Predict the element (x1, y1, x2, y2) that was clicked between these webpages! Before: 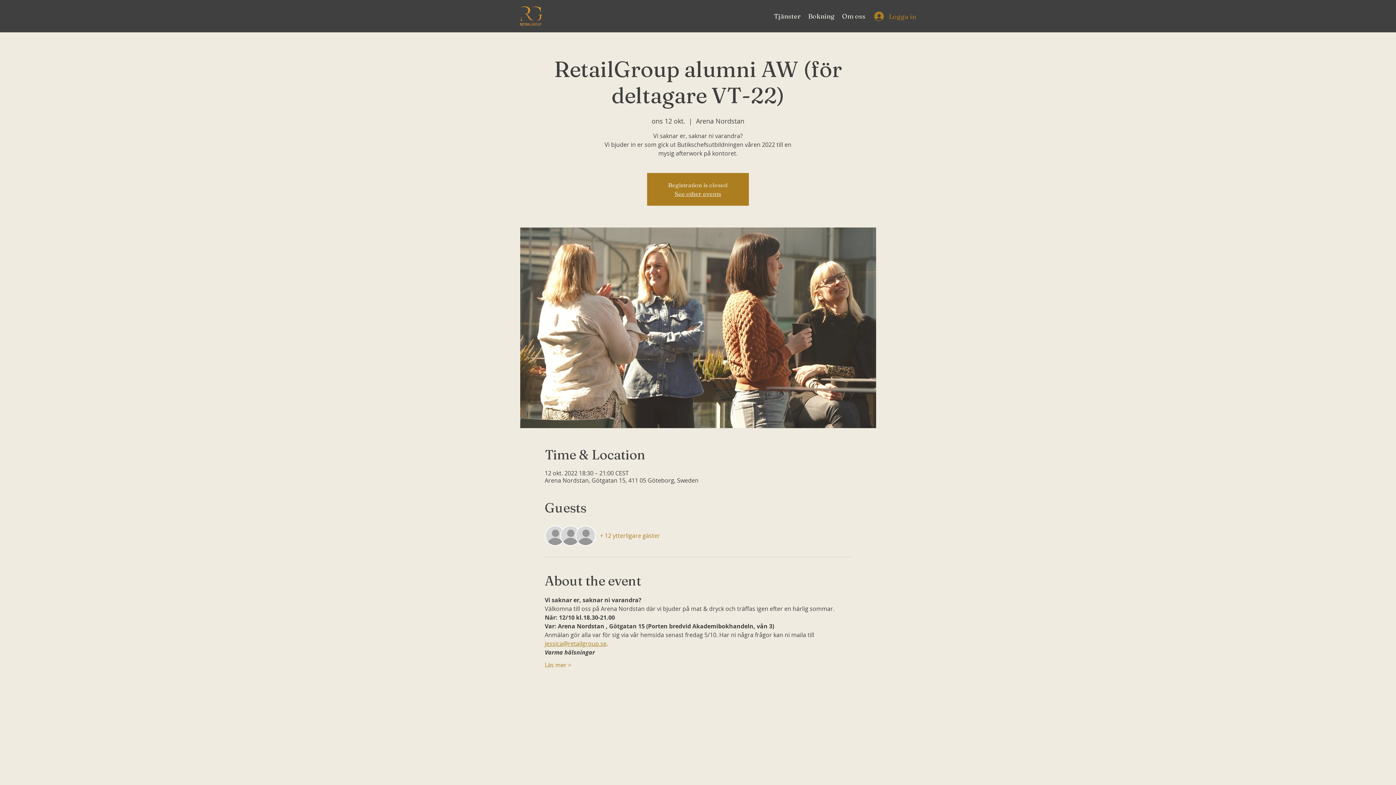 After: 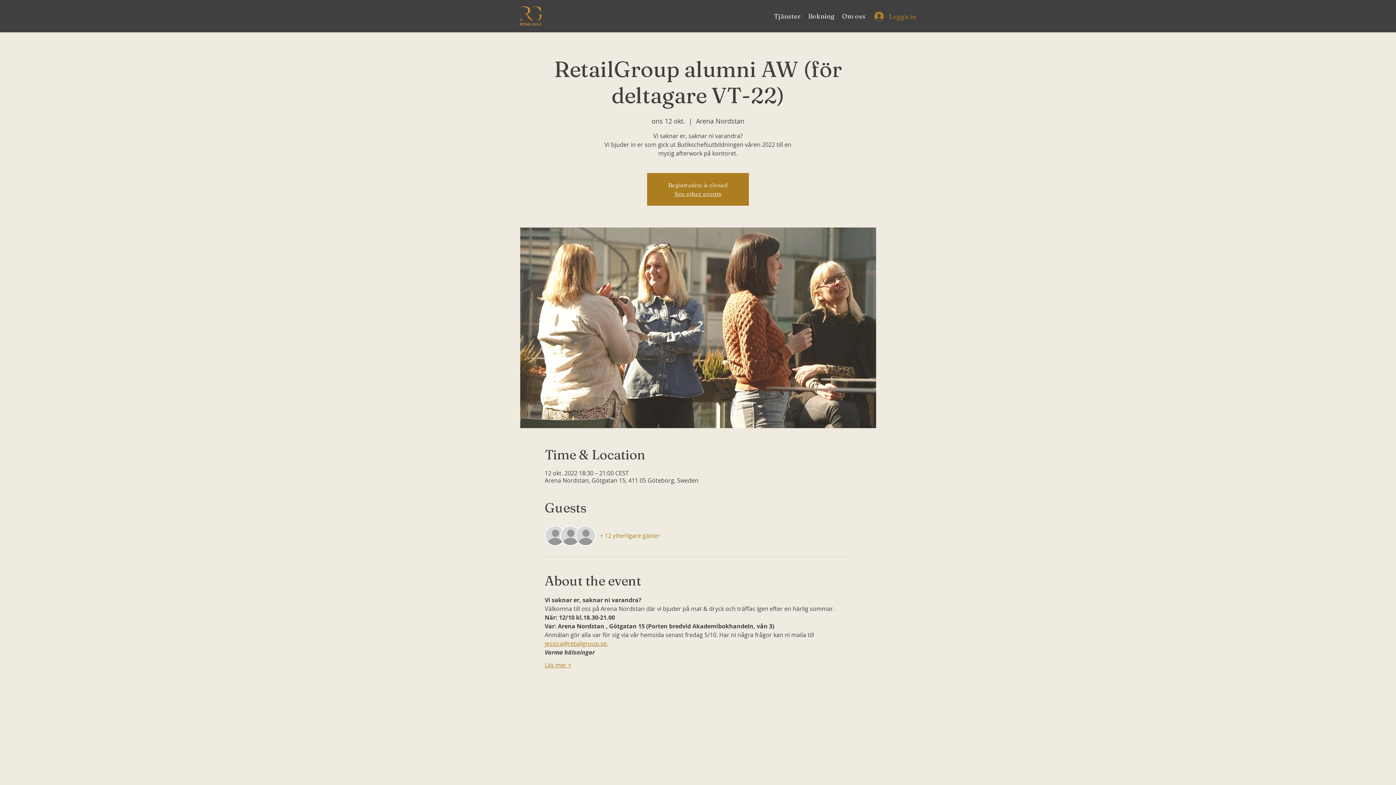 Action: label: Läs mer > bbox: (544, 661, 571, 669)